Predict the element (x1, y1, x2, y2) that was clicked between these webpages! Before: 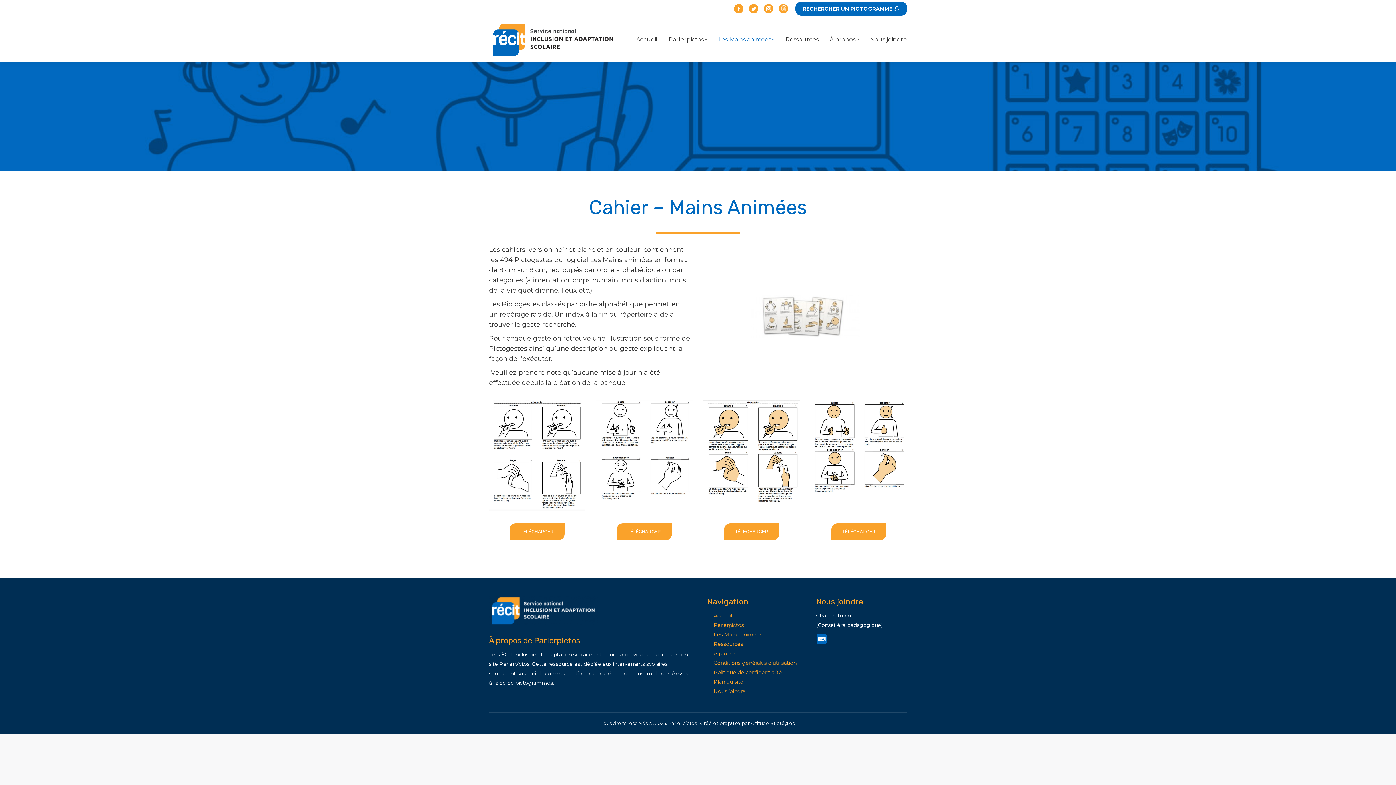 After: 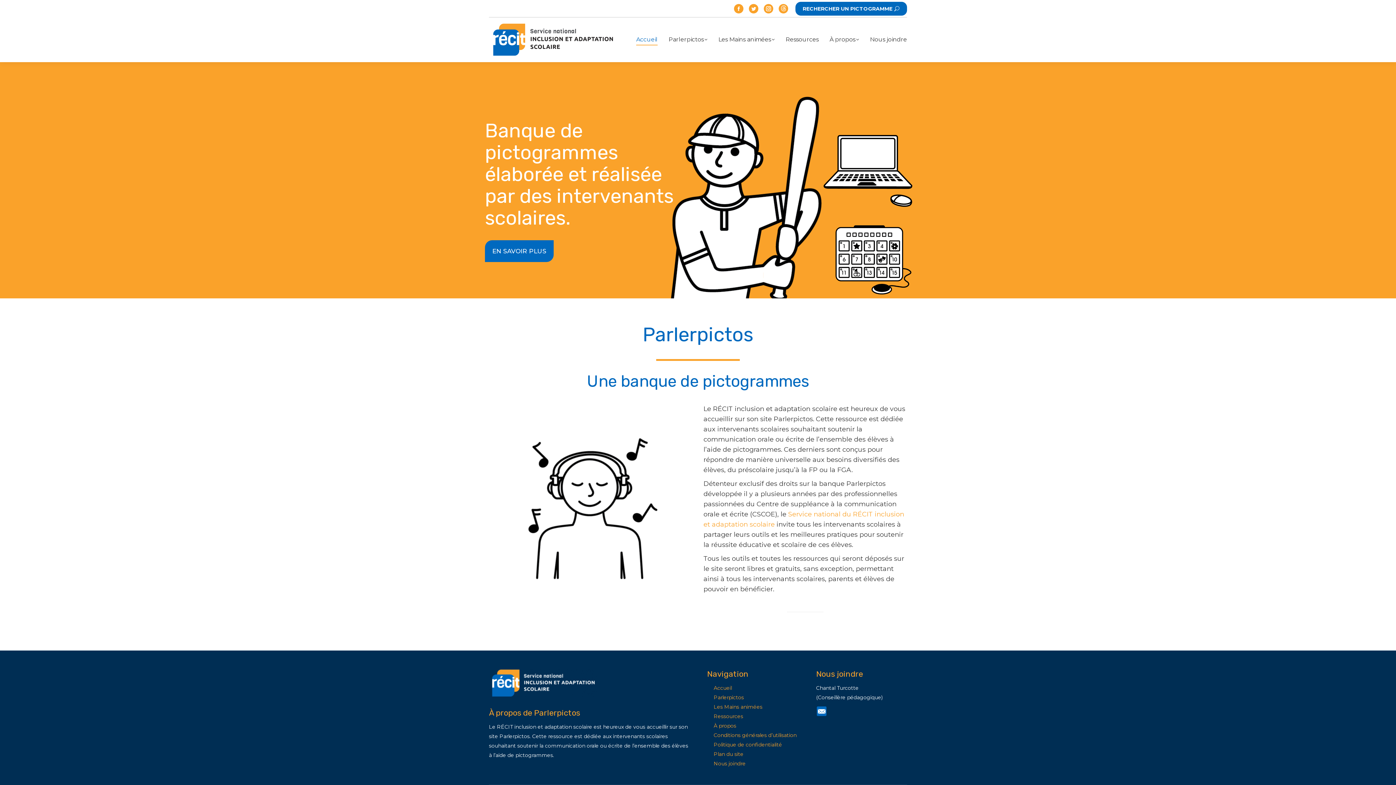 Action: label: Accueil bbox: (713, 612, 732, 619)